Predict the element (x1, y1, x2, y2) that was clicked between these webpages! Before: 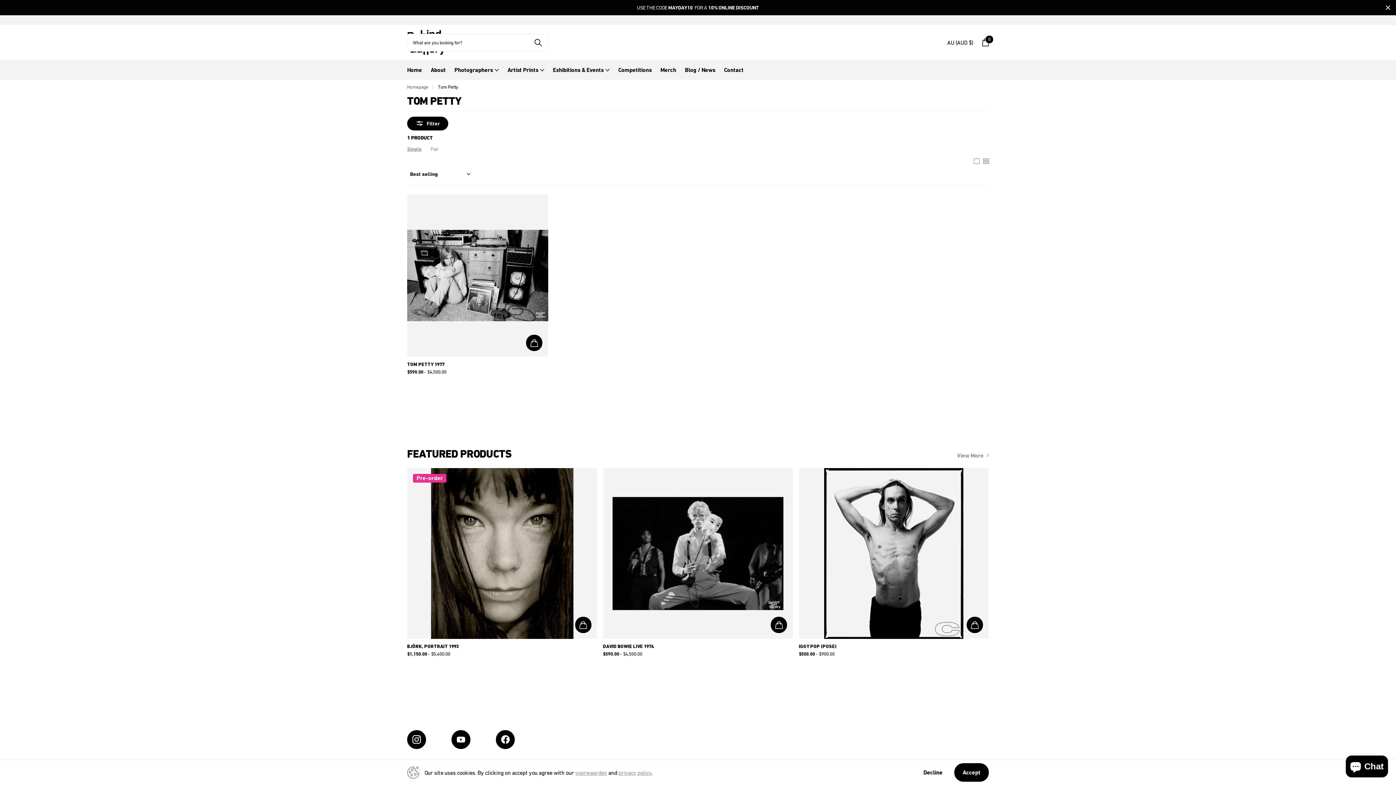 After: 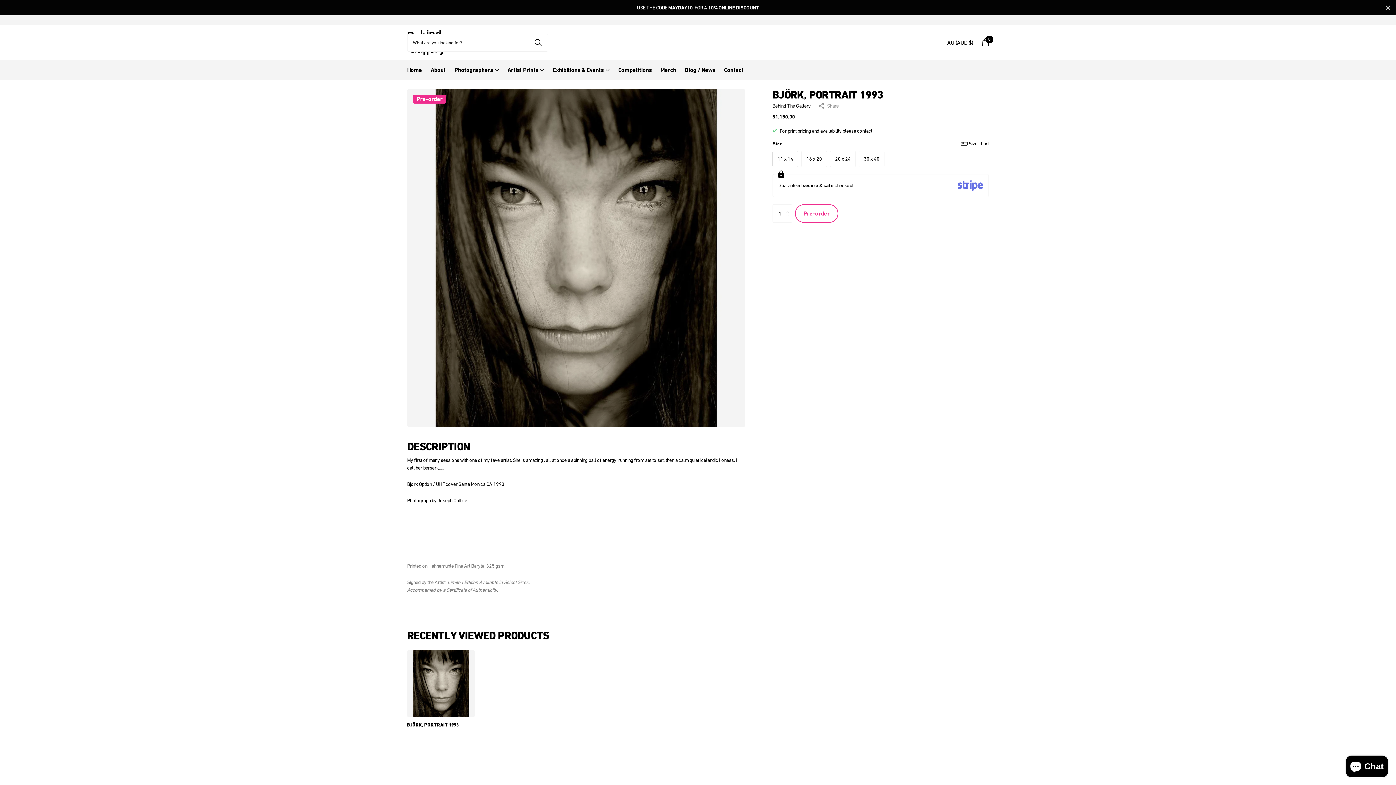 Action: bbox: (407, 468, 597, 639)